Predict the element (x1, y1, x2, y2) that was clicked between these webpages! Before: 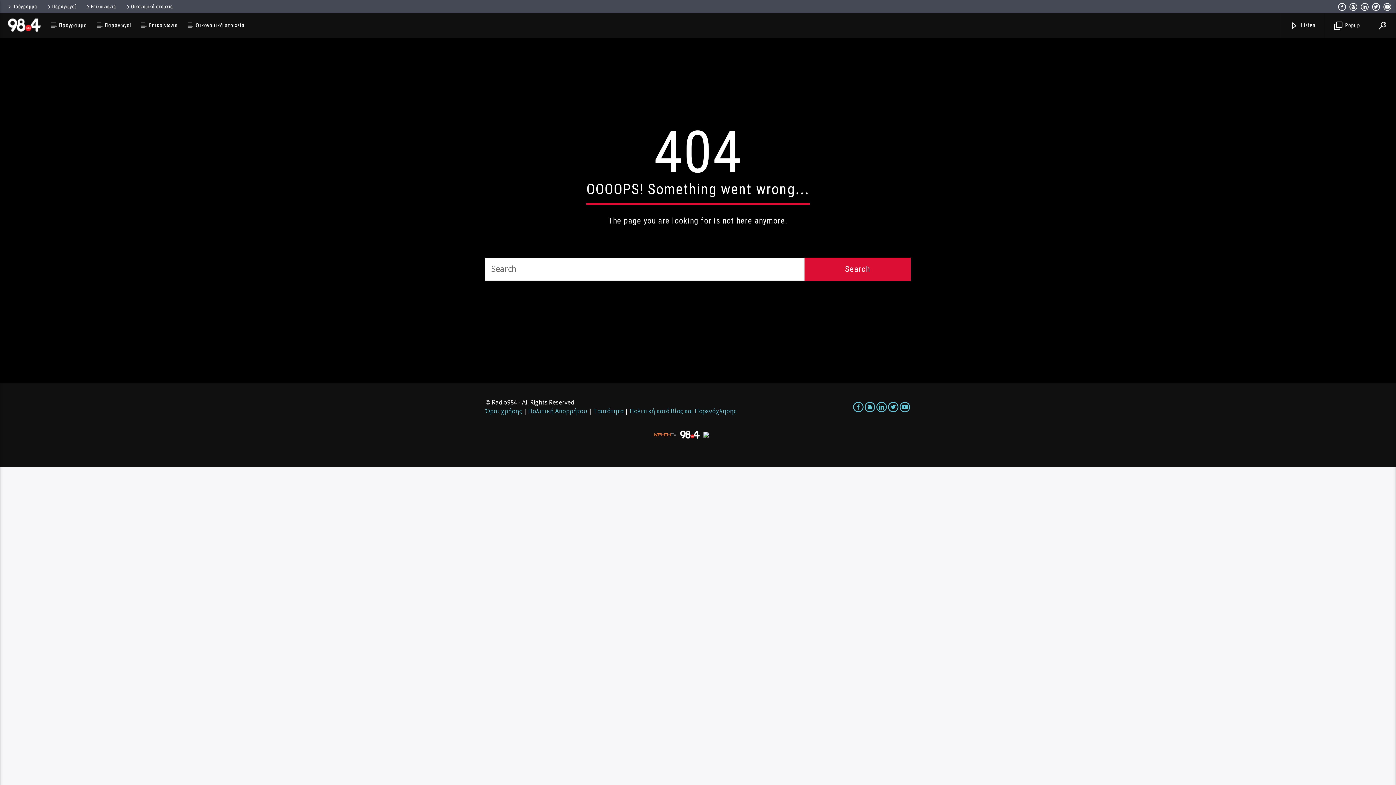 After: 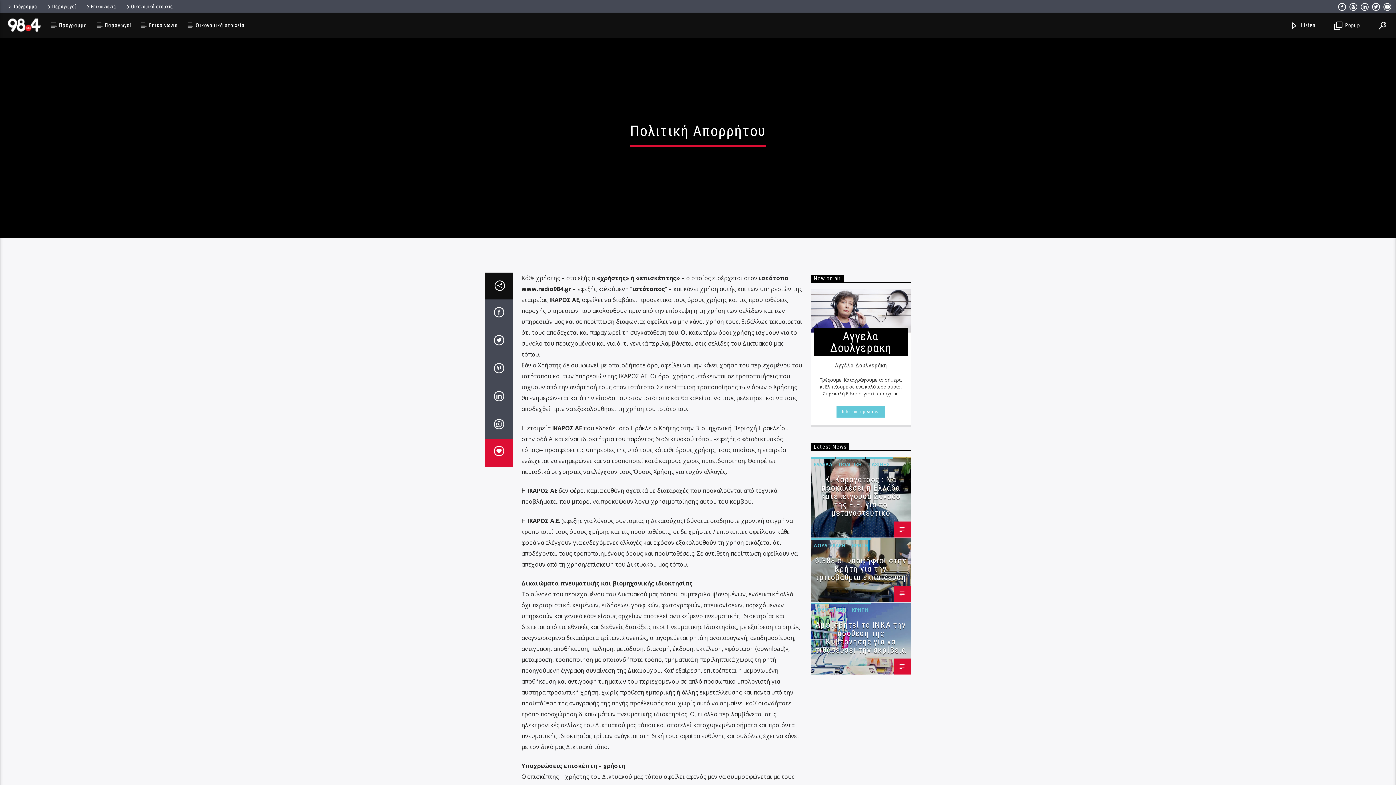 Action: label: Πολιτική Απορρήτου bbox: (528, 407, 587, 415)